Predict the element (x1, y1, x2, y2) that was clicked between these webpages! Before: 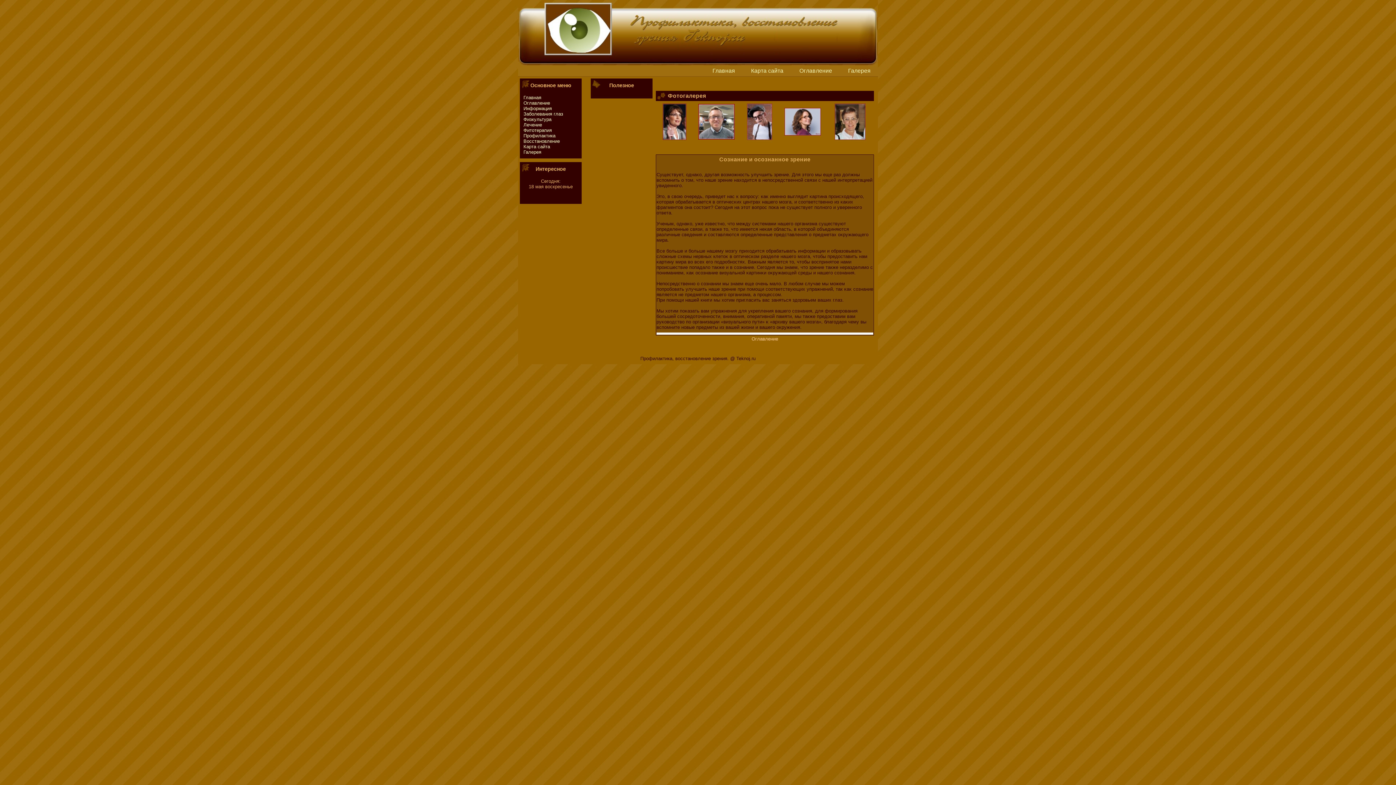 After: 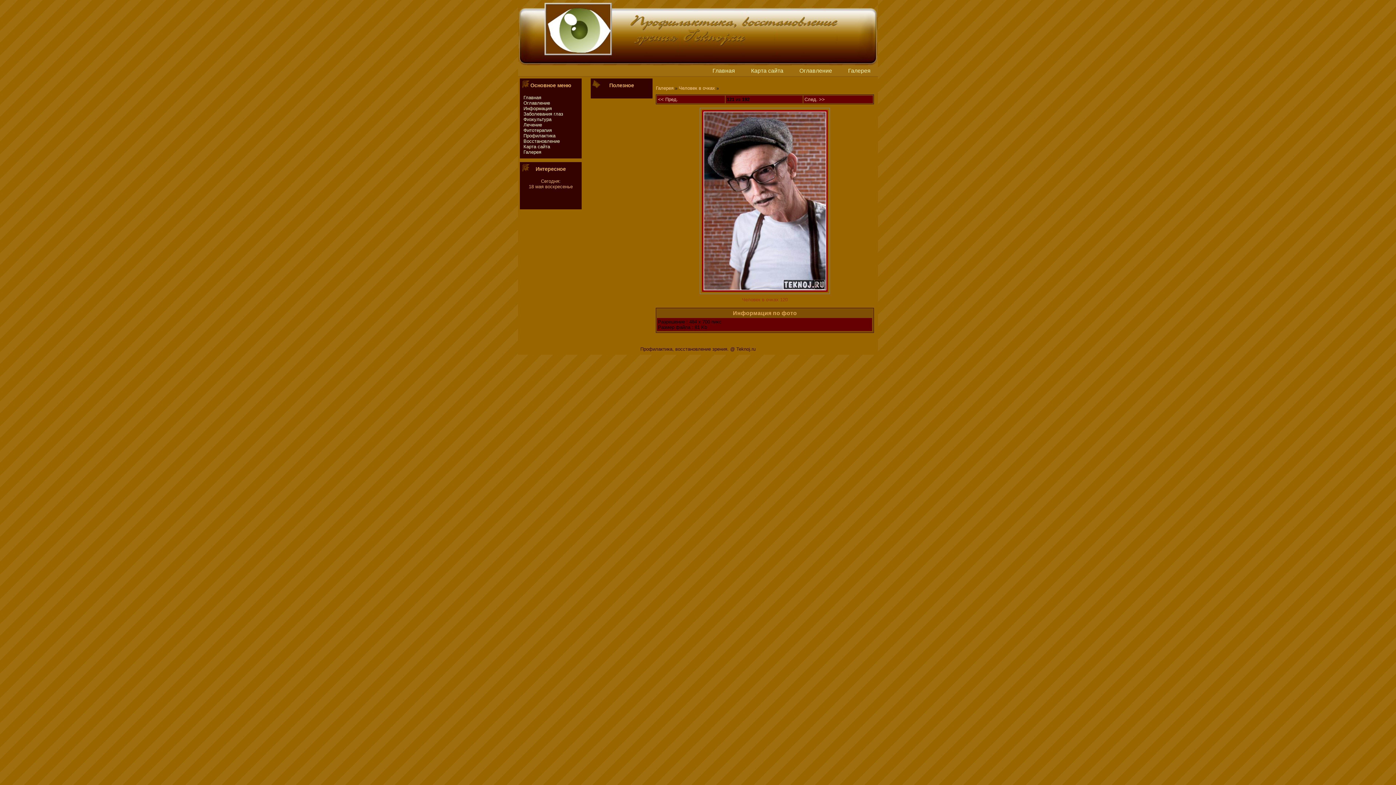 Action: bbox: (747, 135, 772, 141)